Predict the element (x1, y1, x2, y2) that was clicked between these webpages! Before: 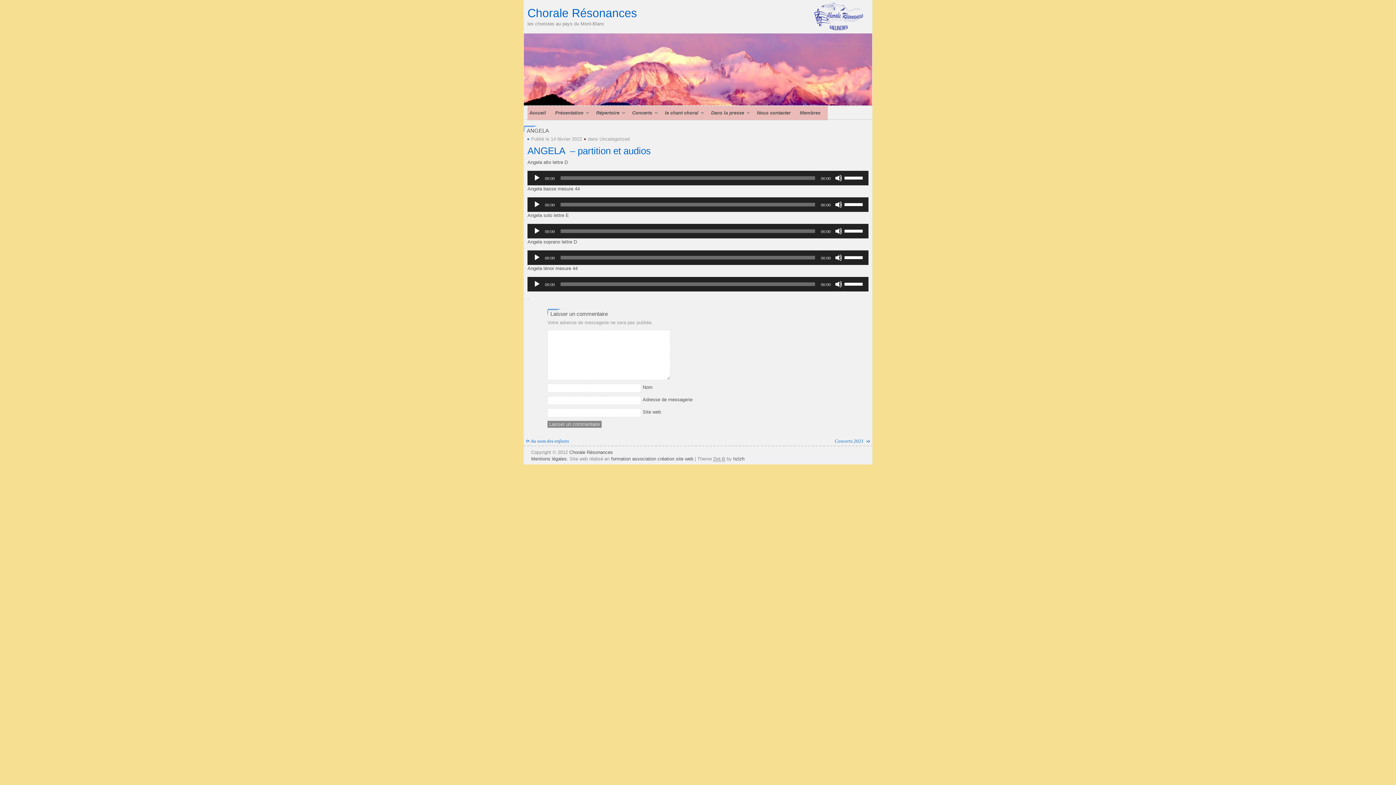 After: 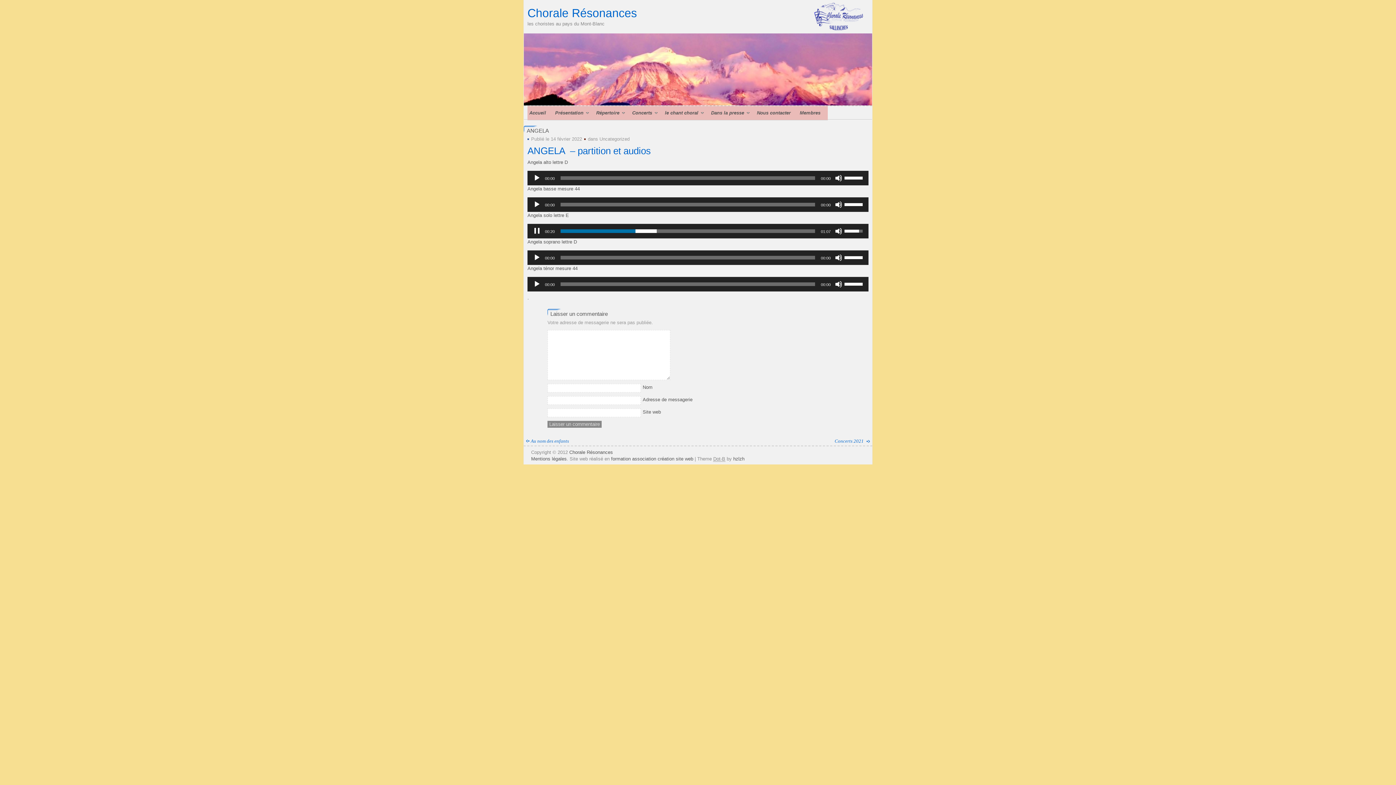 Action: bbox: (533, 227, 540, 234) label: Lecture